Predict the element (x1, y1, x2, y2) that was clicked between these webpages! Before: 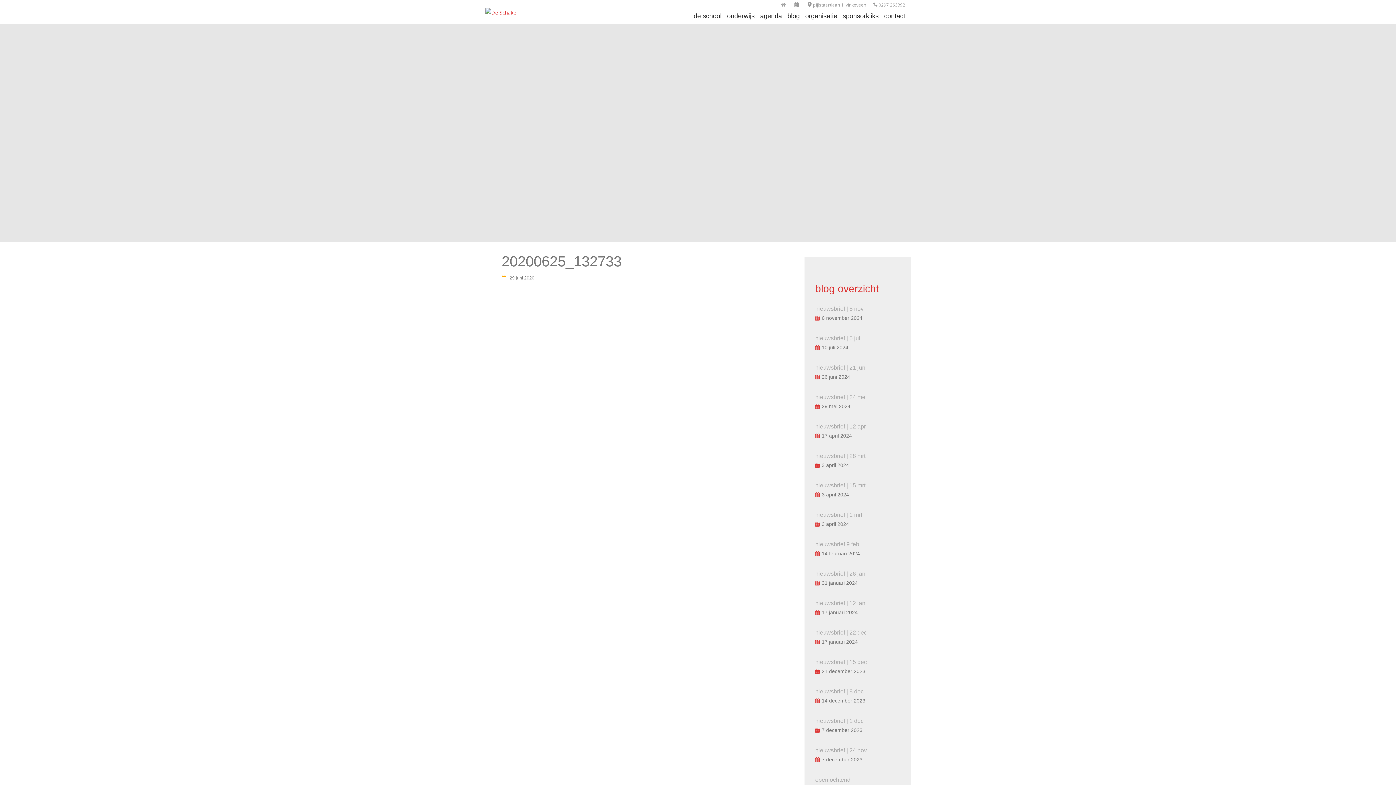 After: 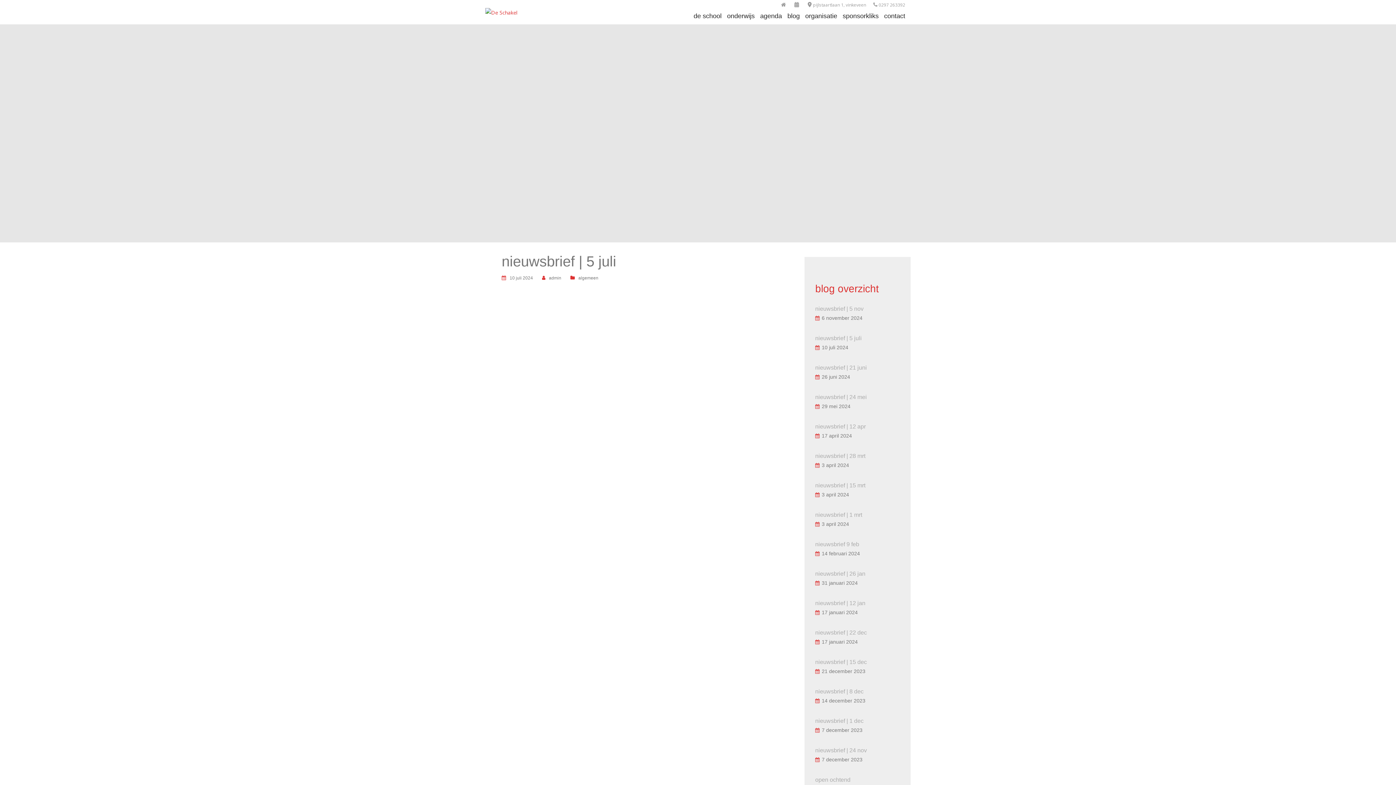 Action: label: nieuwsbrief | 5 juli bbox: (815, 333, 900, 342)